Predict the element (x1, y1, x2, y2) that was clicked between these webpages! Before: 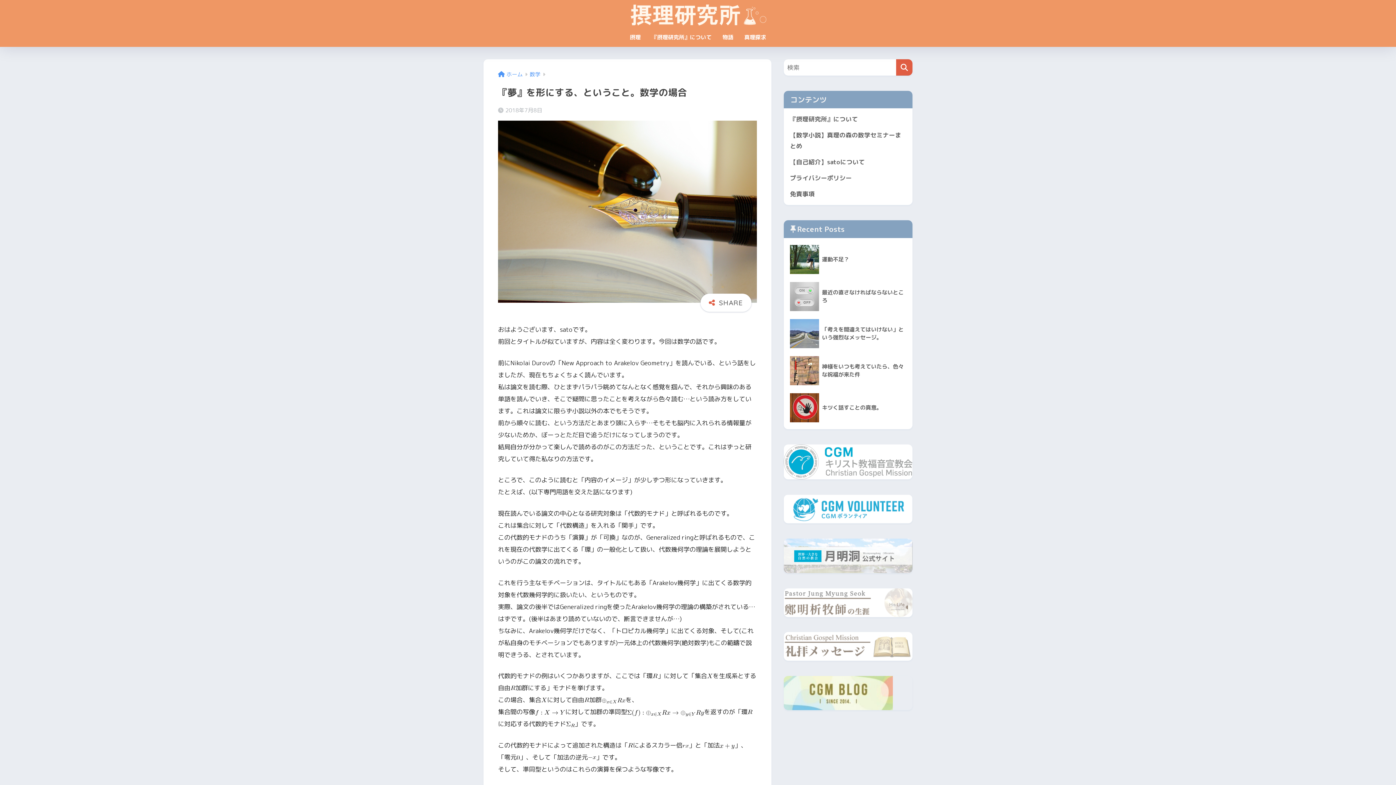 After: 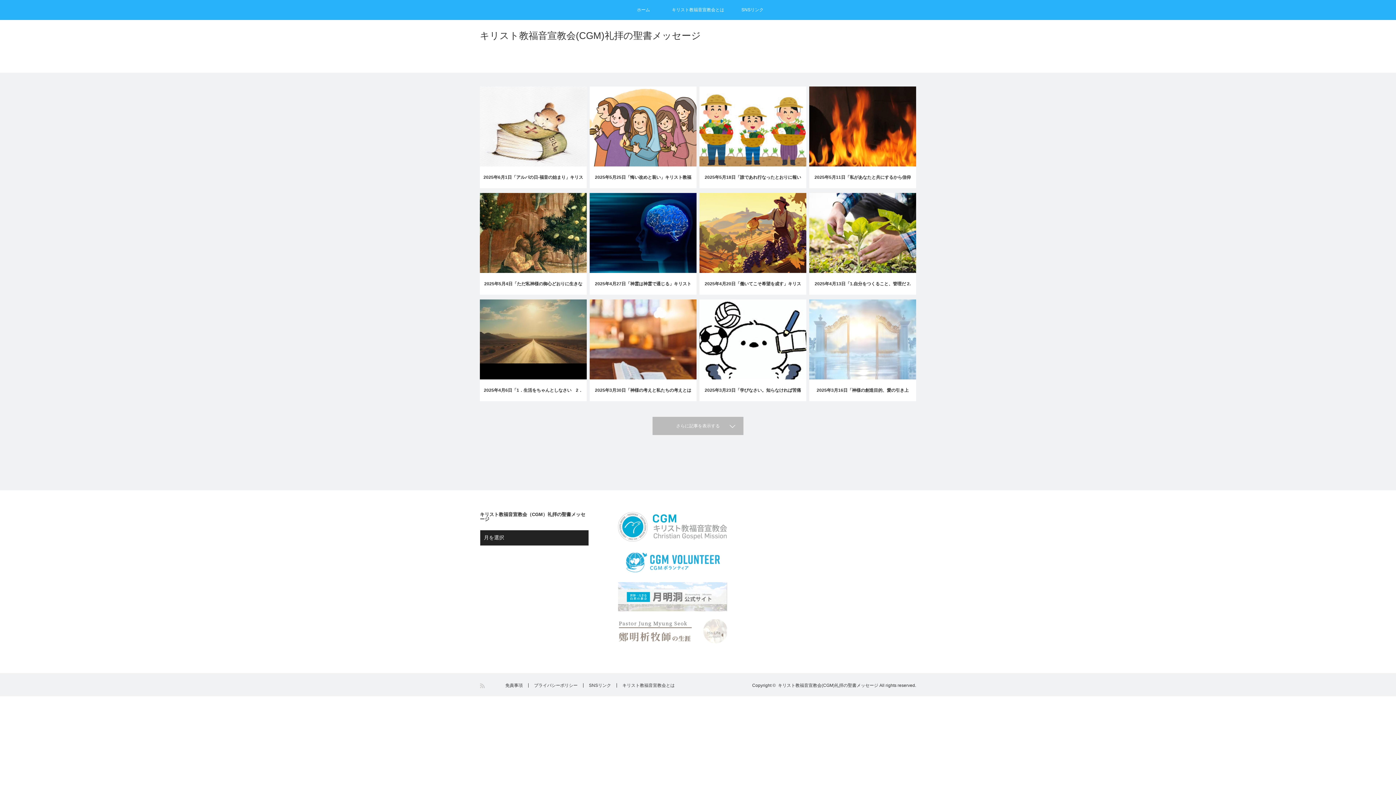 Action: bbox: (784, 632, 912, 661)